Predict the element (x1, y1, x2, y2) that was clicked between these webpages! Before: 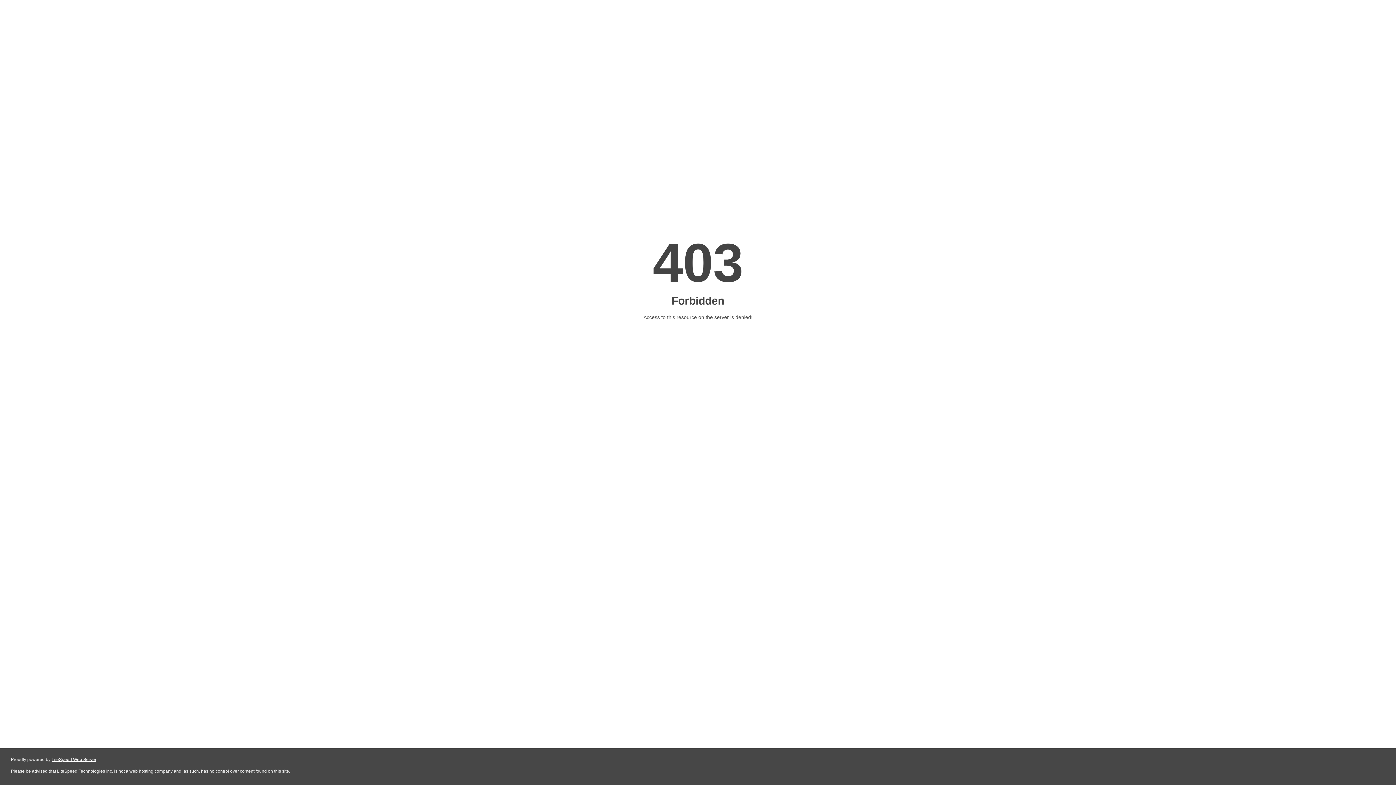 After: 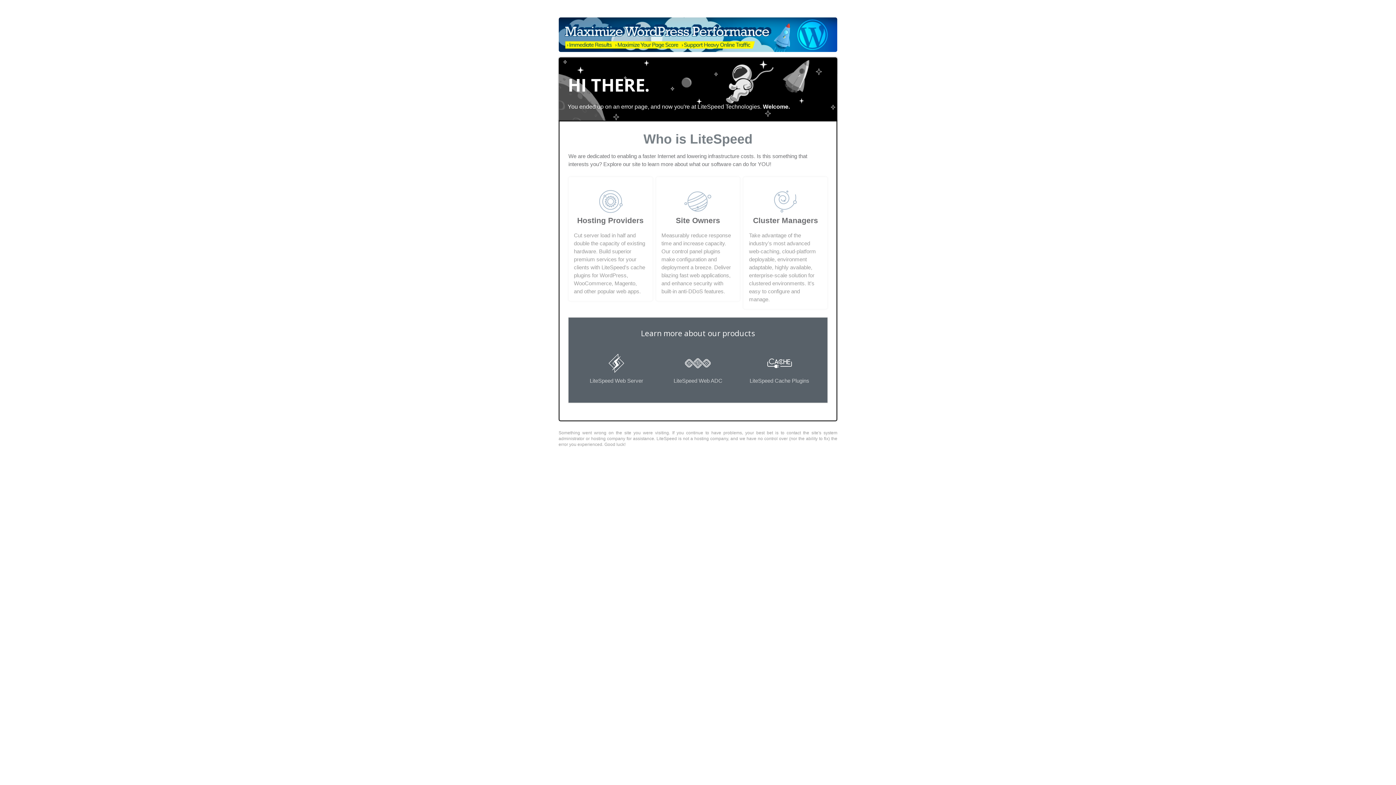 Action: label: LiteSpeed Web Server bbox: (51, 757, 96, 762)